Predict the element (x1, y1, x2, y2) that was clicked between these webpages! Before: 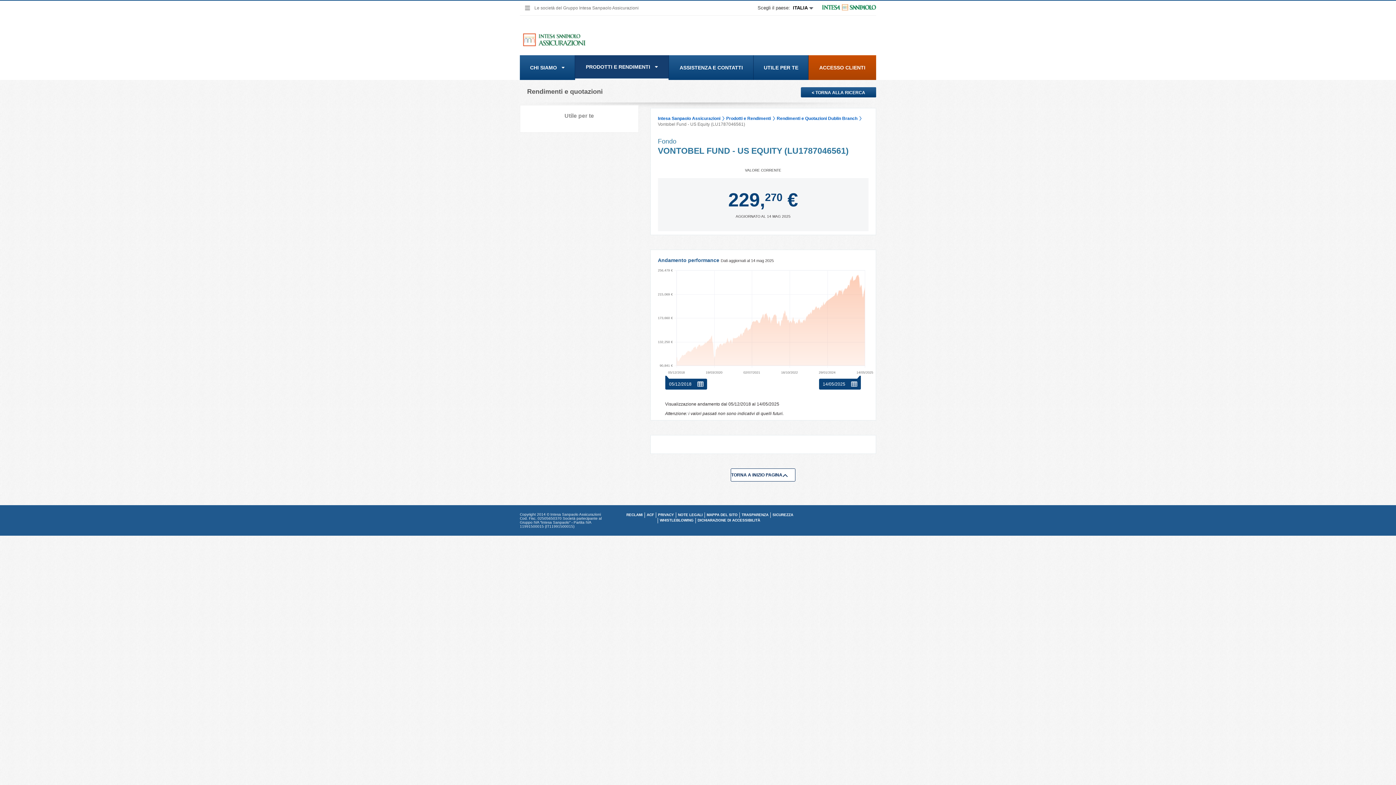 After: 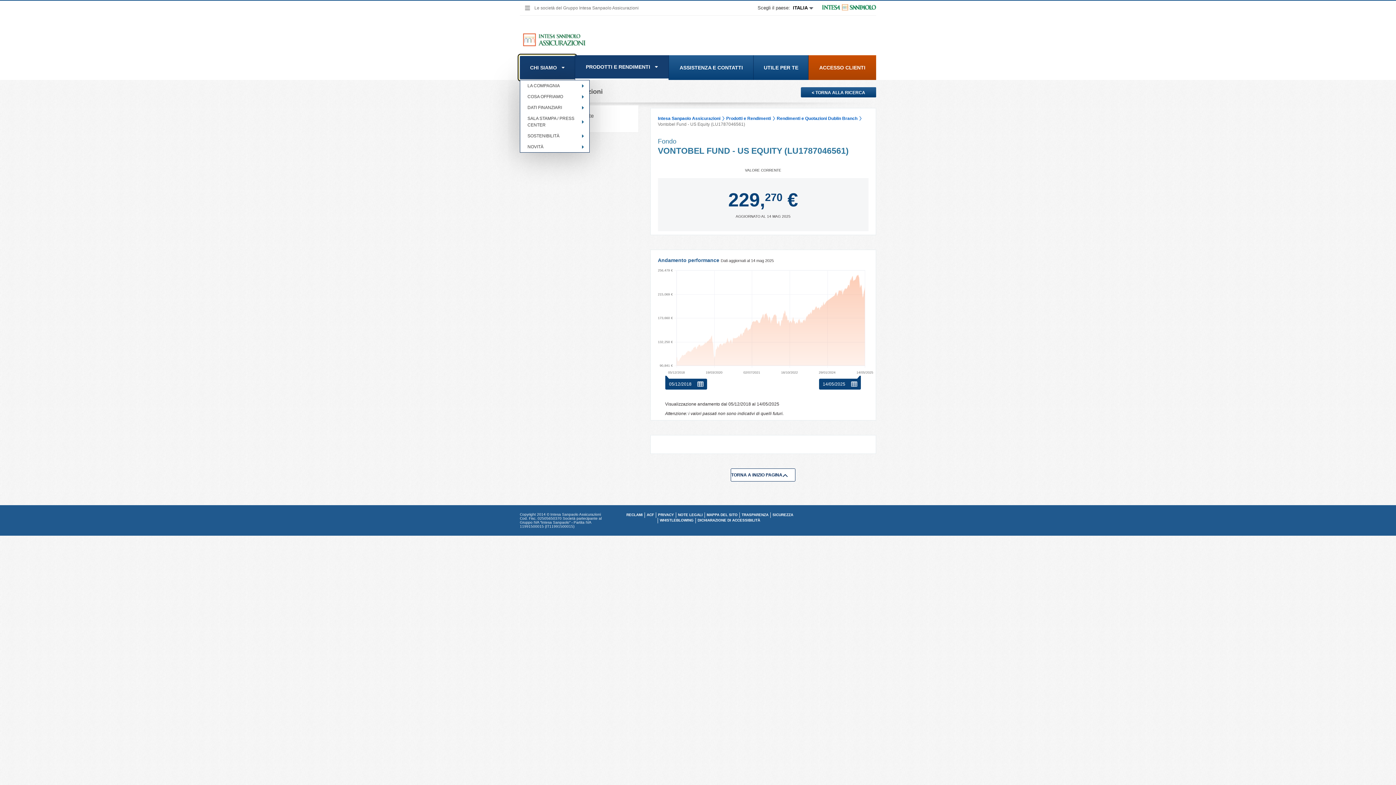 Action: label: Espandi Chi siamo bbox: (520, 56, 575, 79)